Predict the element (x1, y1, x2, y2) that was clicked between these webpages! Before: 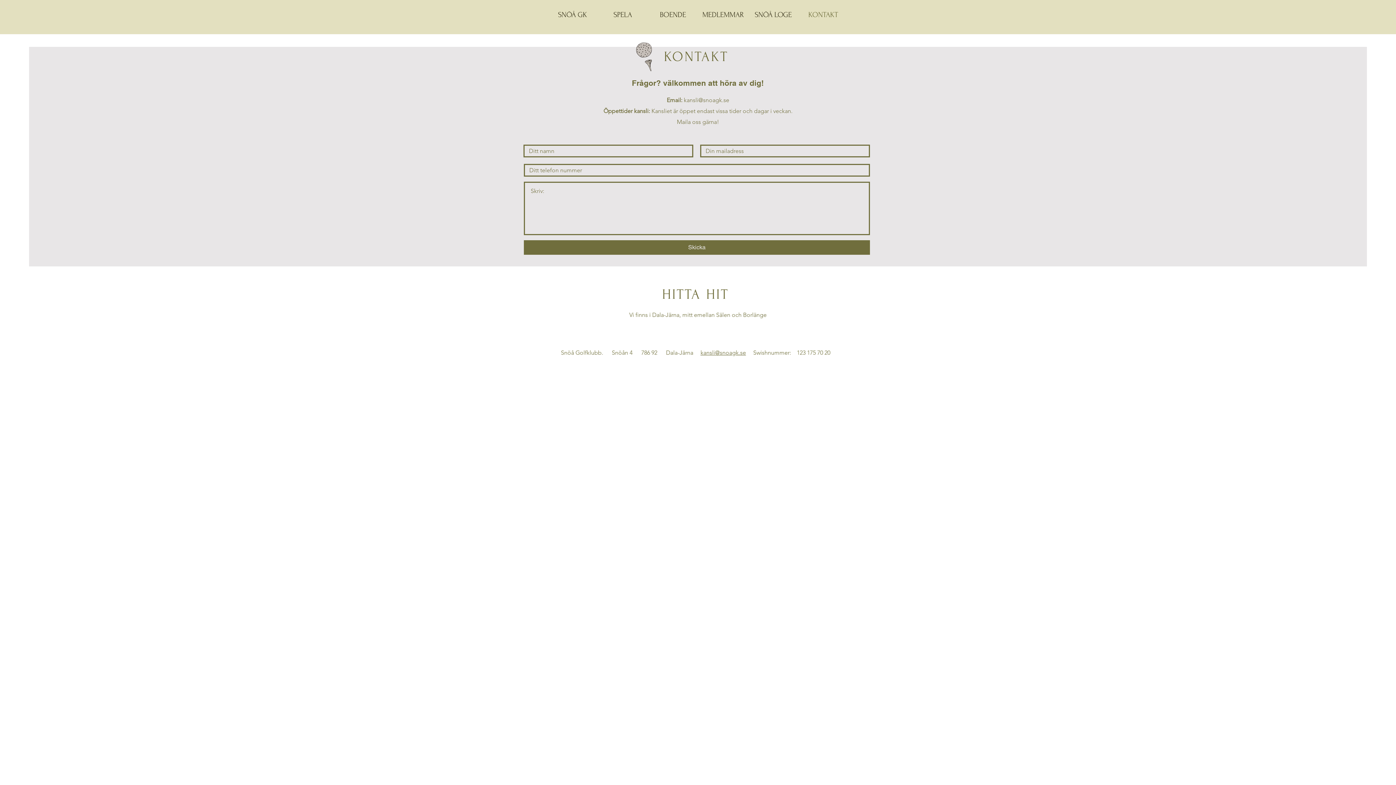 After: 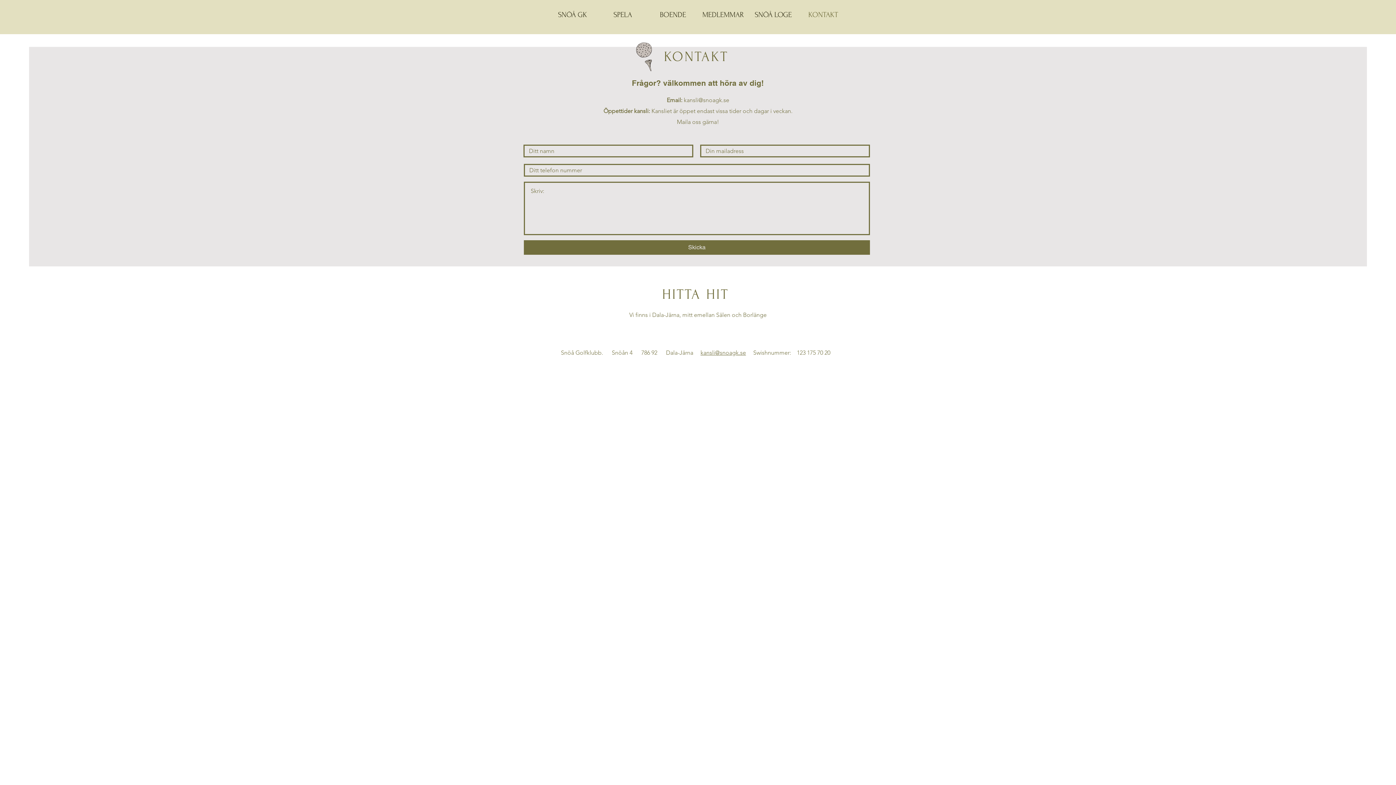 Action: bbox: (700, 349, 746, 356) label: kansli@snoagk.se